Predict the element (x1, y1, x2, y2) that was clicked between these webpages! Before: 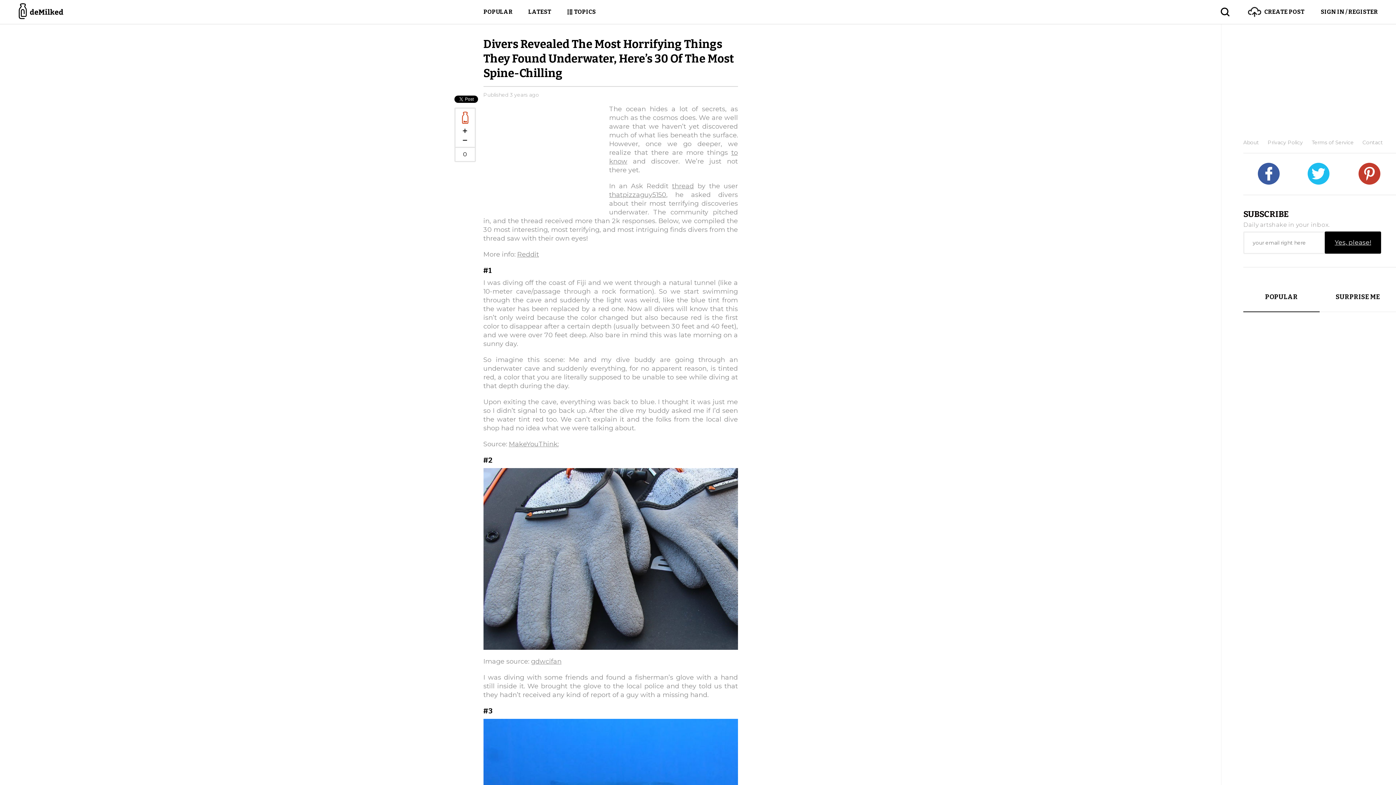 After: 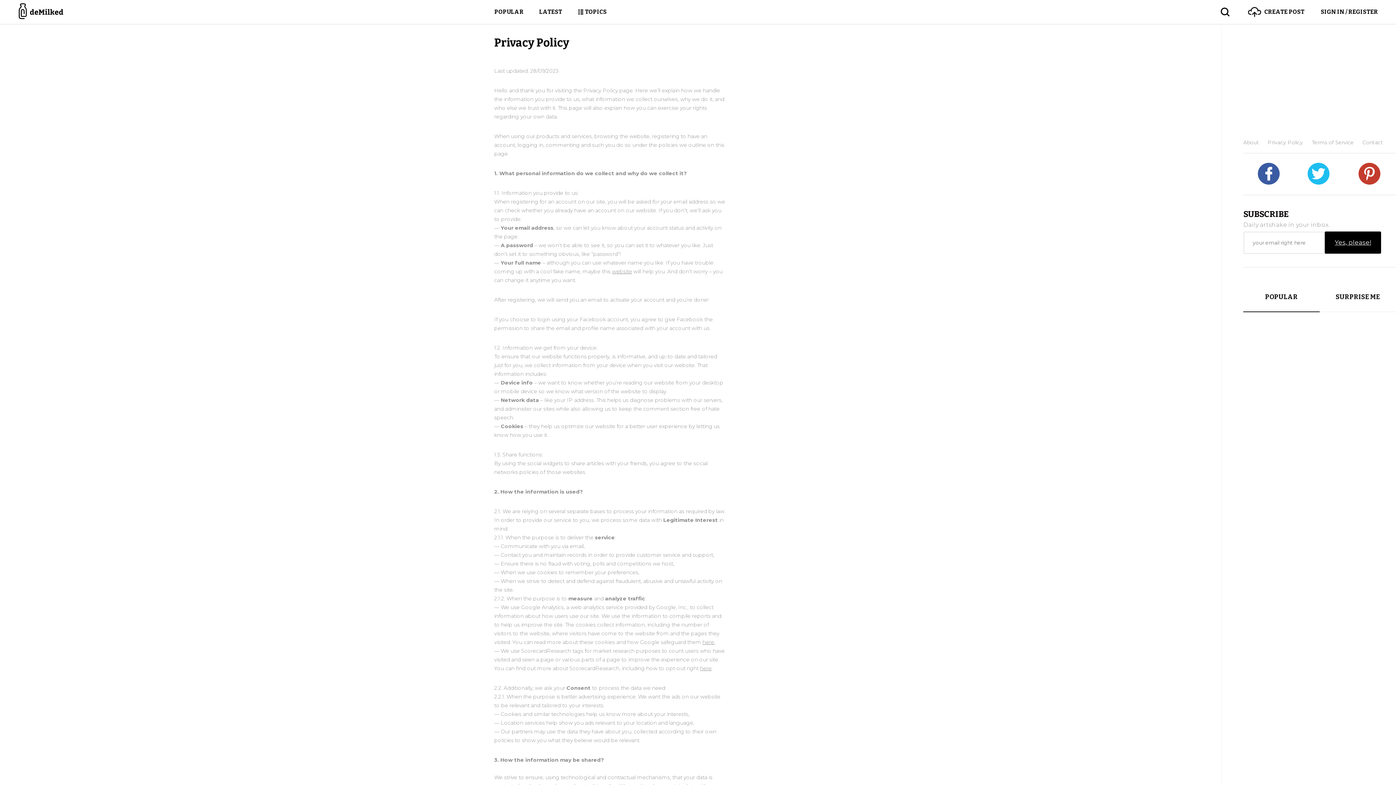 Action: label: Privacy Policy bbox: (1268, 138, 1303, 147)